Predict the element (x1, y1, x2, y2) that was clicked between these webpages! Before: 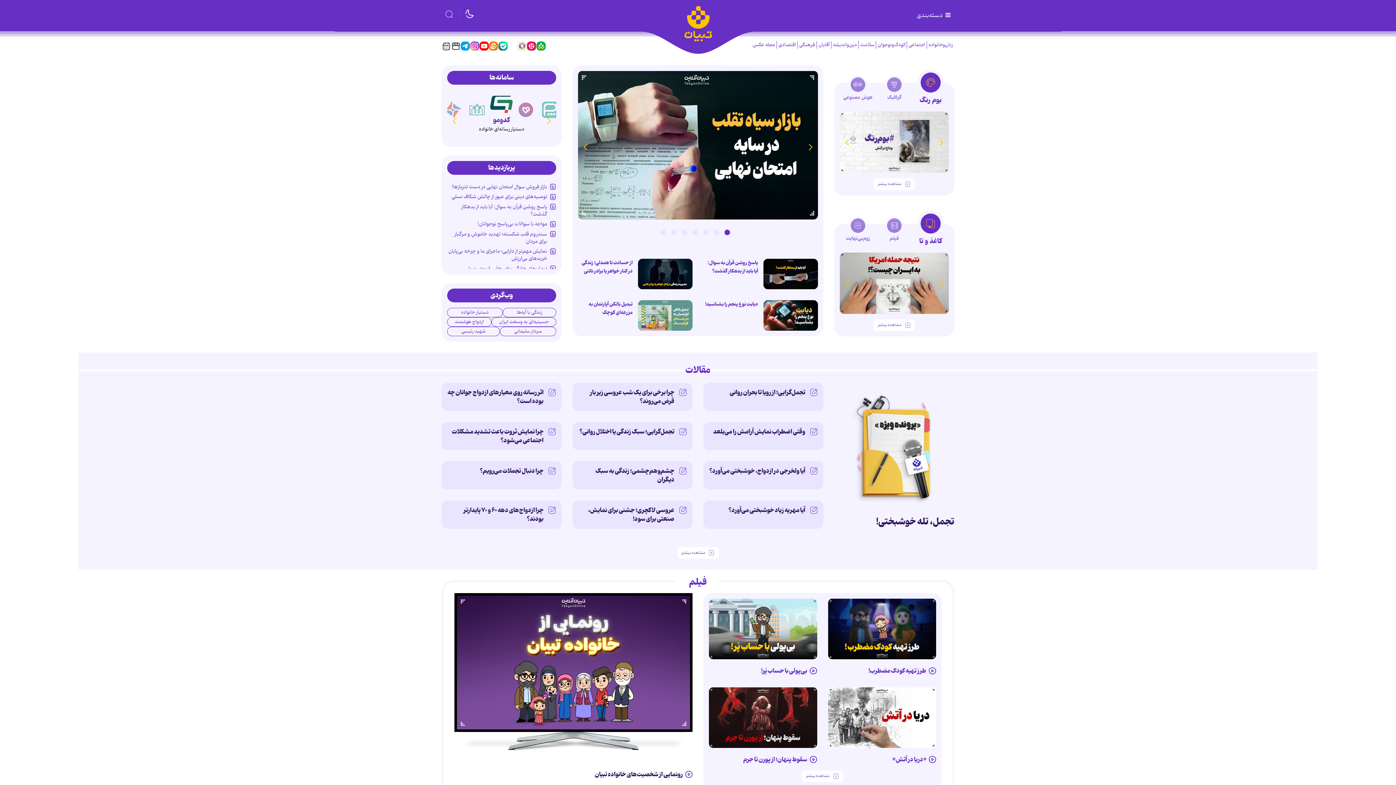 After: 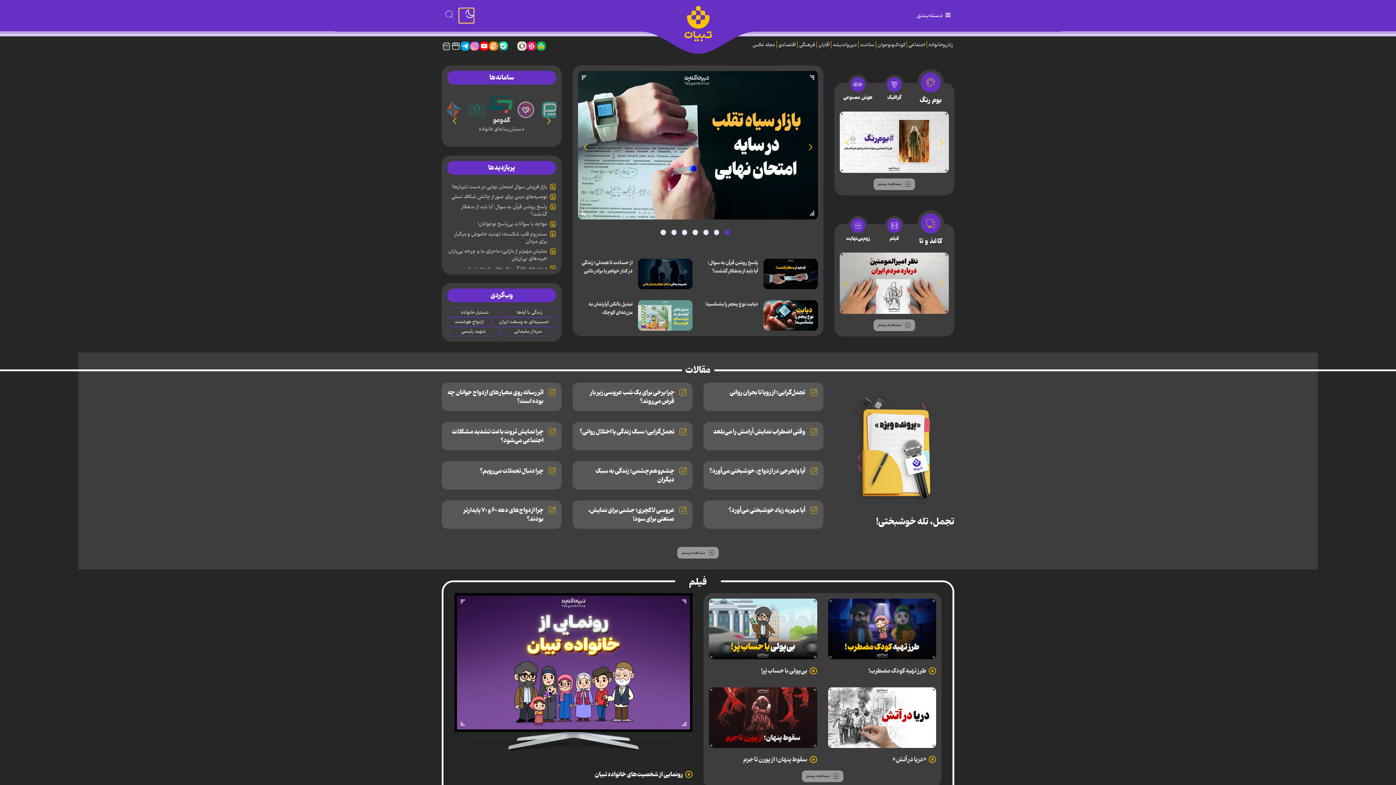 Action: bbox: (459, 8, 473, 22)